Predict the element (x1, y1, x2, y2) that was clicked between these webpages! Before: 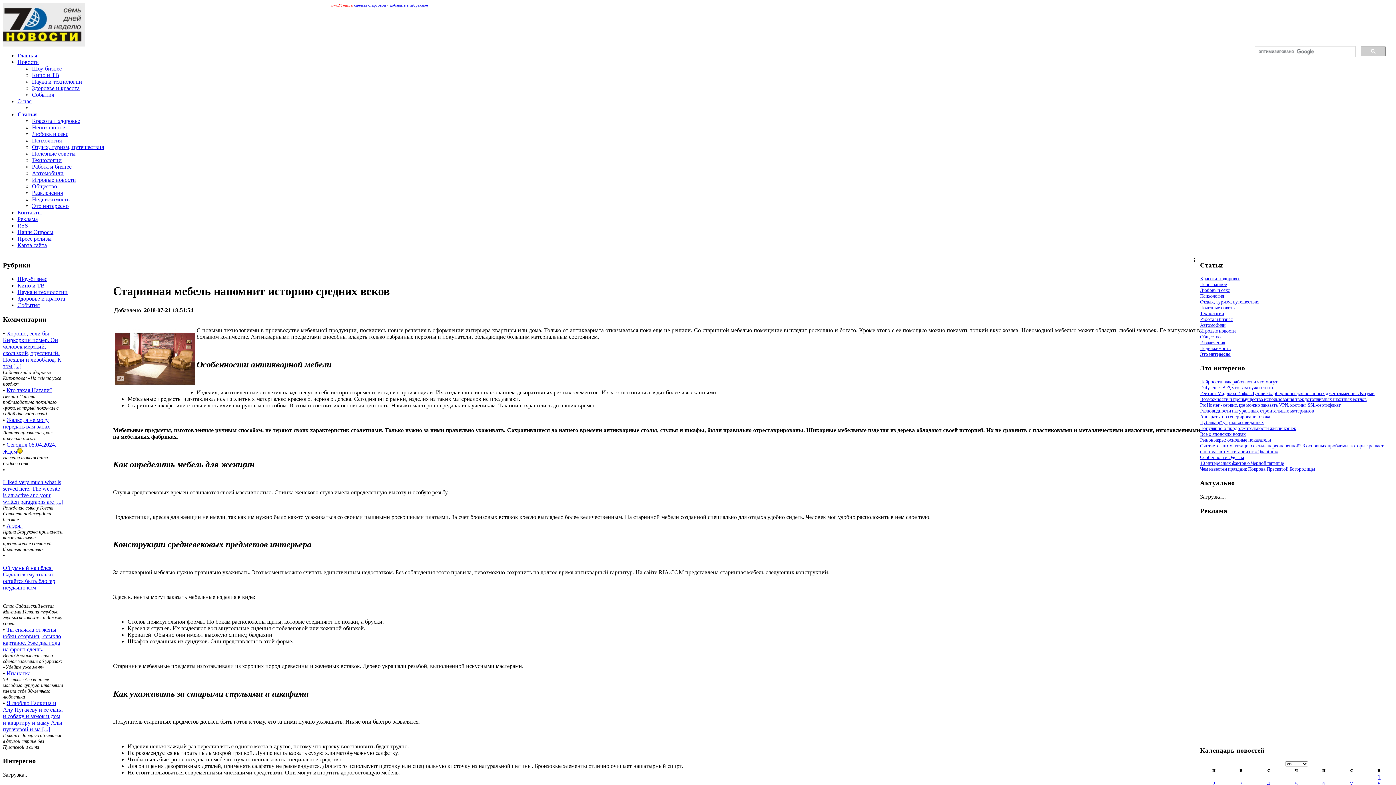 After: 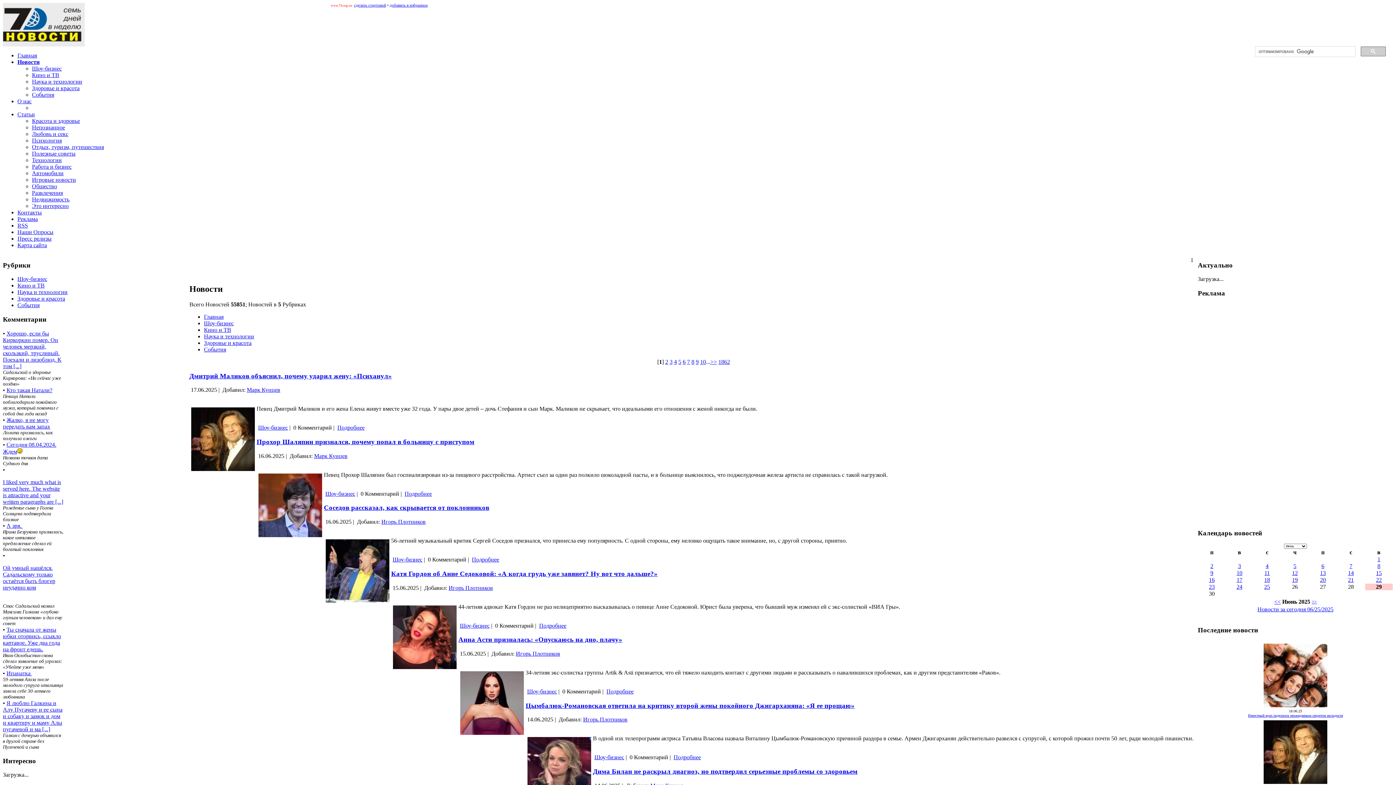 Action: label: Шоу-бизнес bbox: (17, 276, 47, 282)